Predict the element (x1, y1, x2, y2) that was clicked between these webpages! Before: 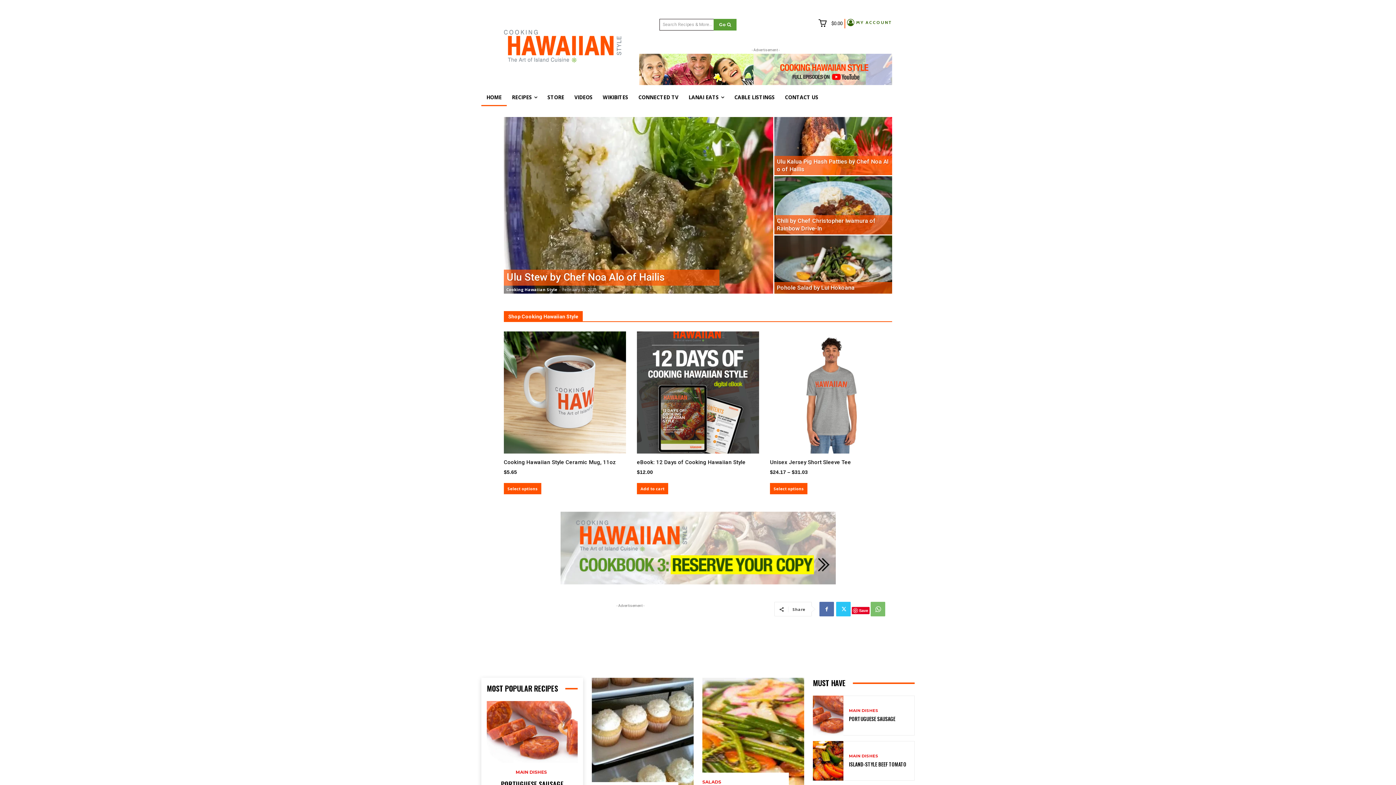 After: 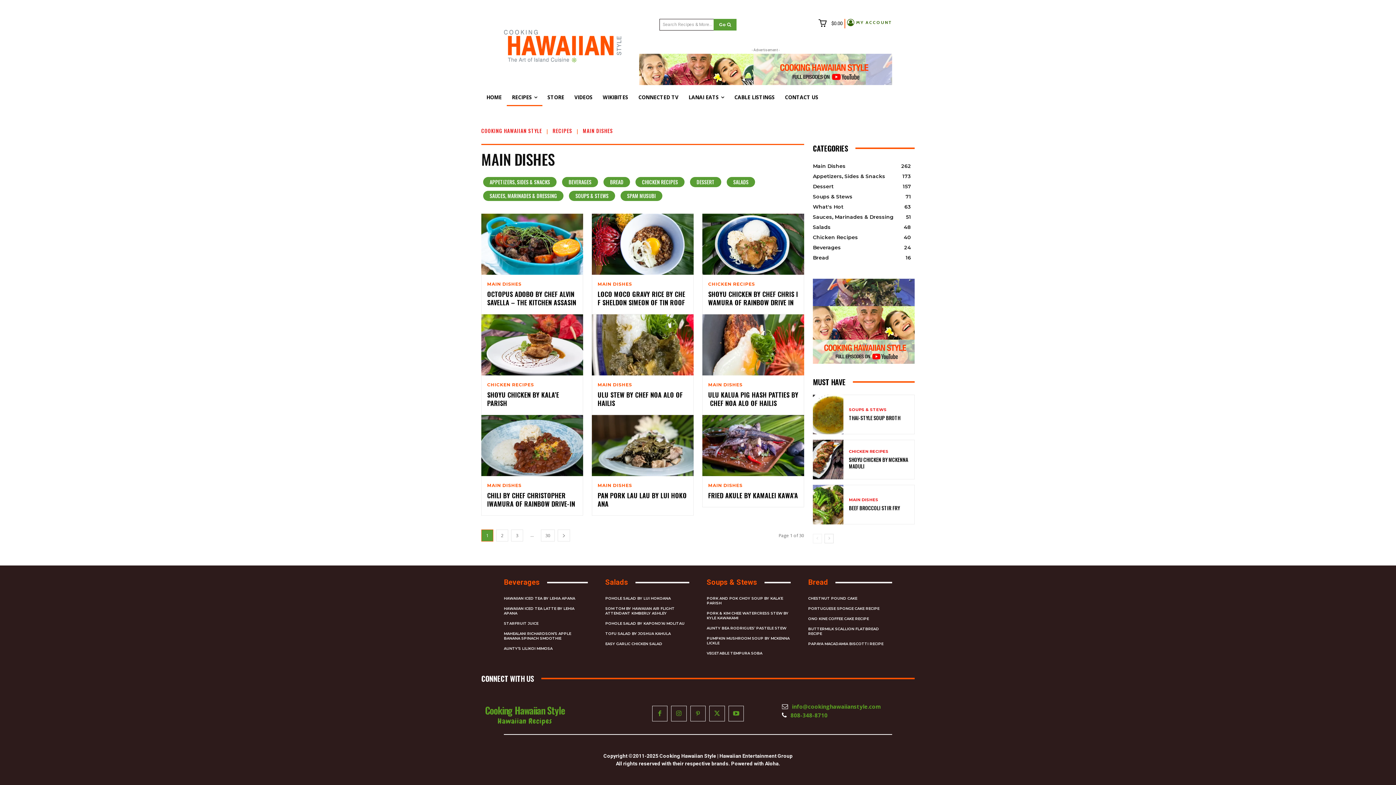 Action: bbox: (515, 770, 547, 775) label: MAIN DISHES